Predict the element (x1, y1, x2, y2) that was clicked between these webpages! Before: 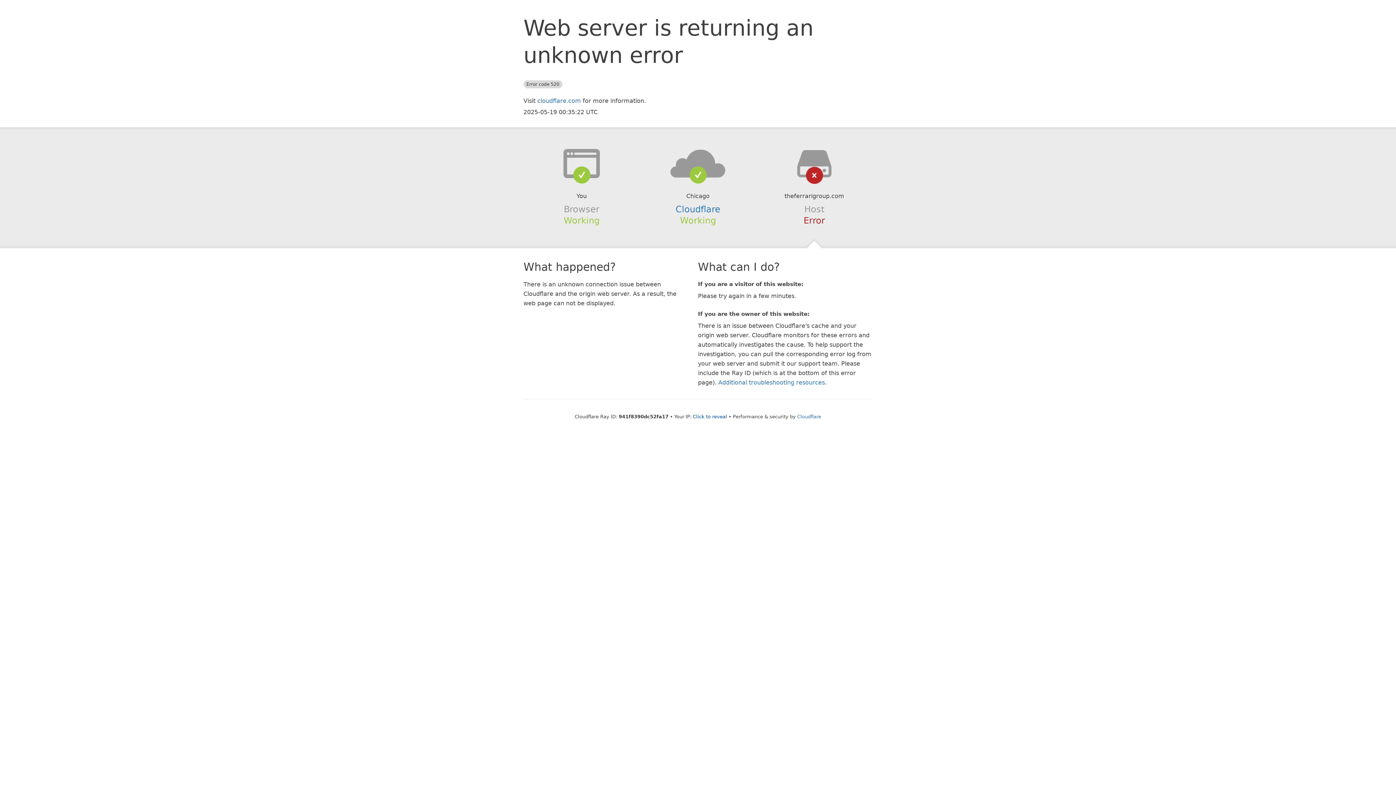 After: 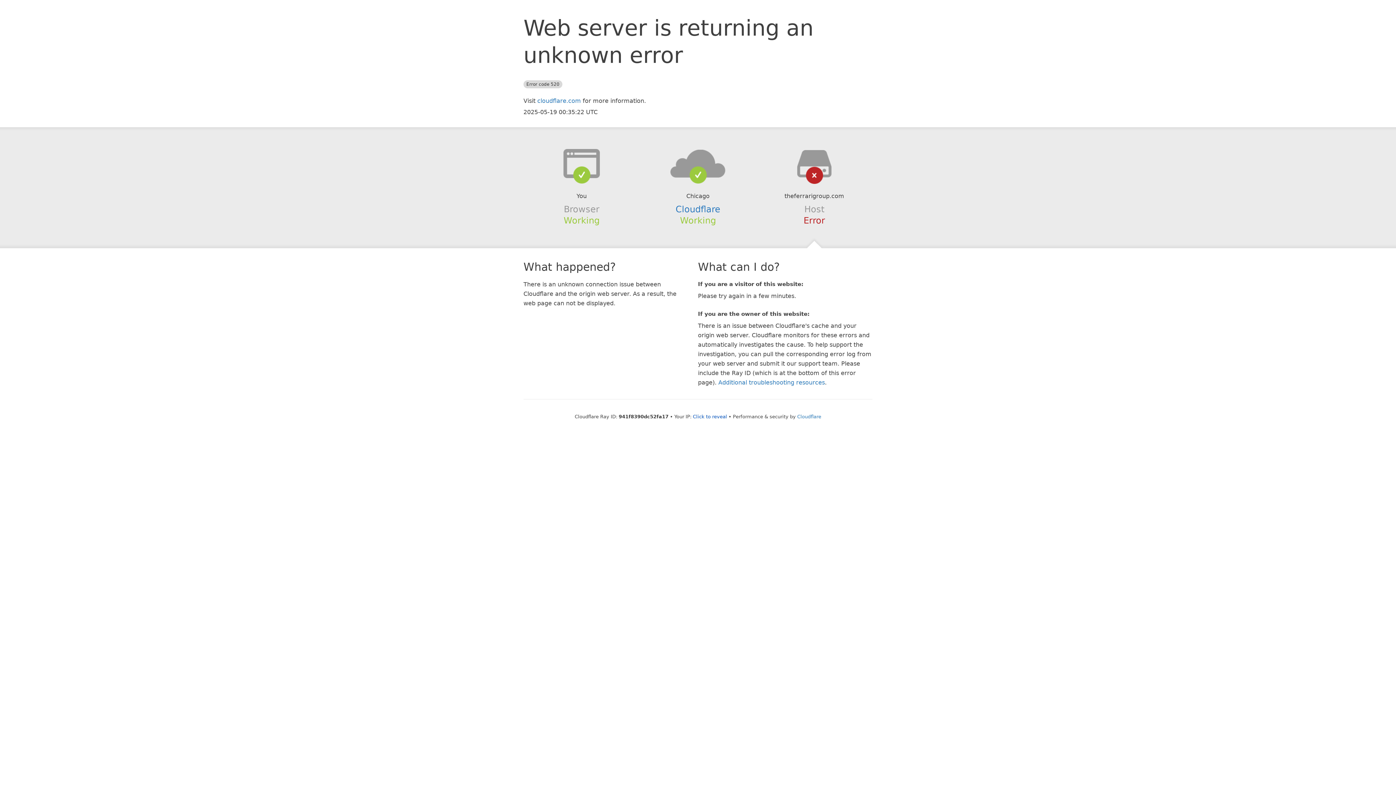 Action: bbox: (639, 148, 756, 178)